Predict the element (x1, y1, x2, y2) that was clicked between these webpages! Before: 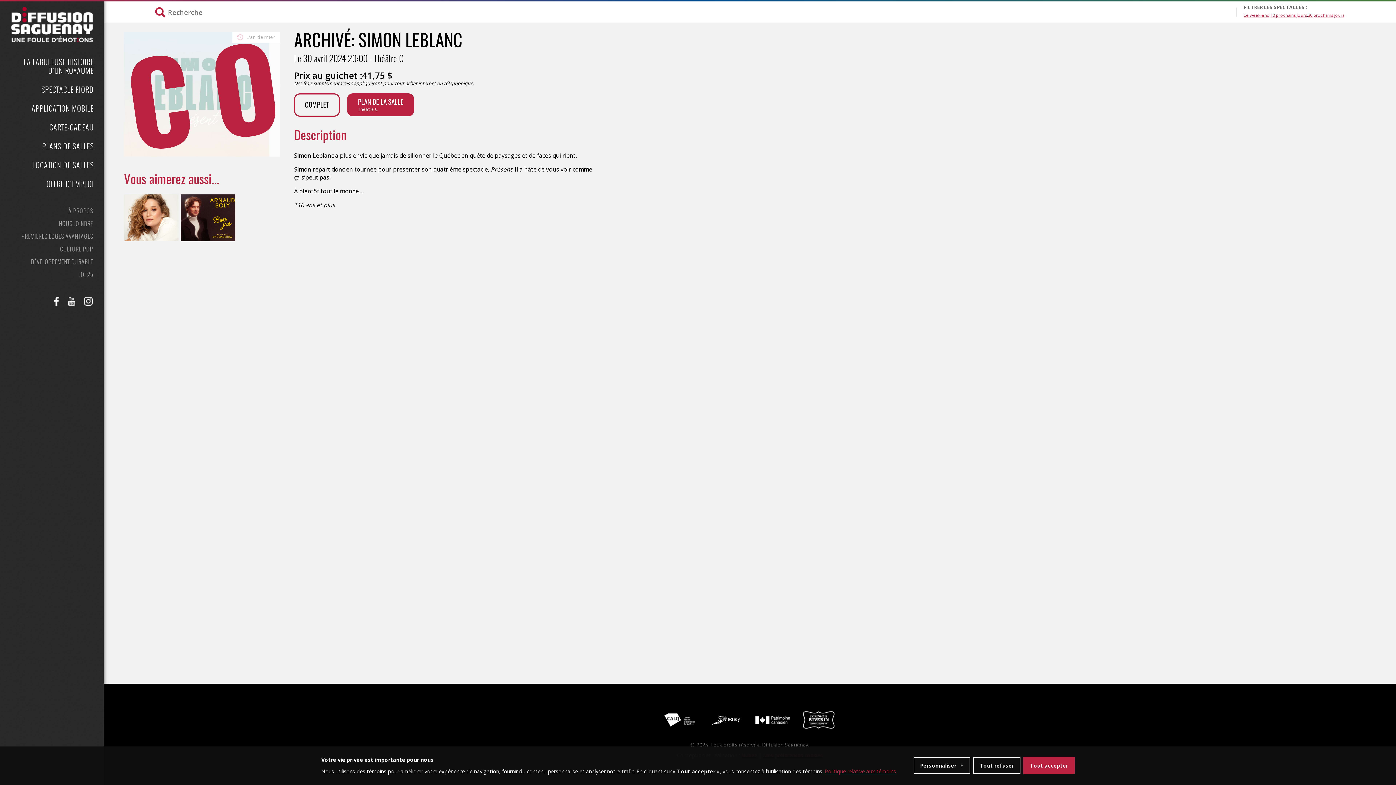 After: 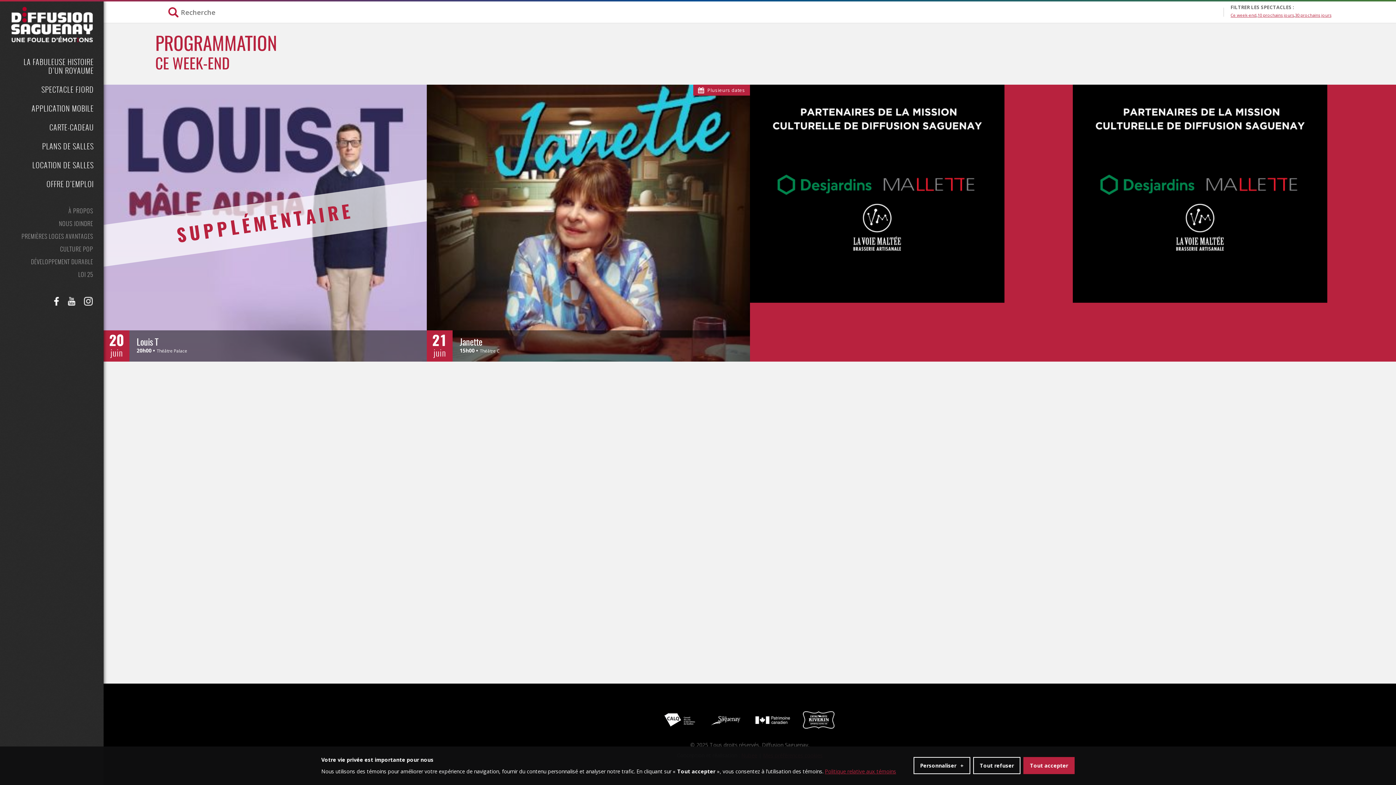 Action: bbox: (1243, 10, 1269, 19) label: Ce week-end